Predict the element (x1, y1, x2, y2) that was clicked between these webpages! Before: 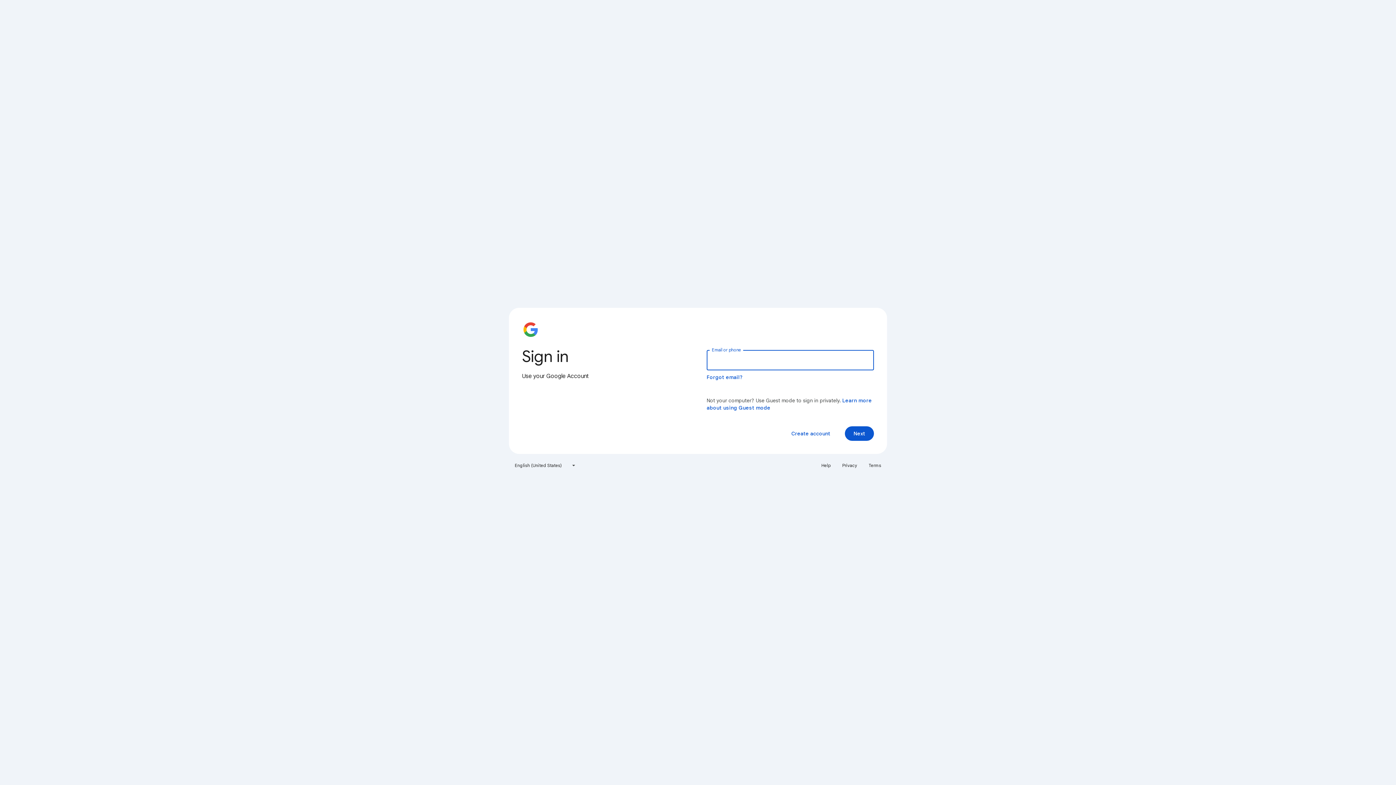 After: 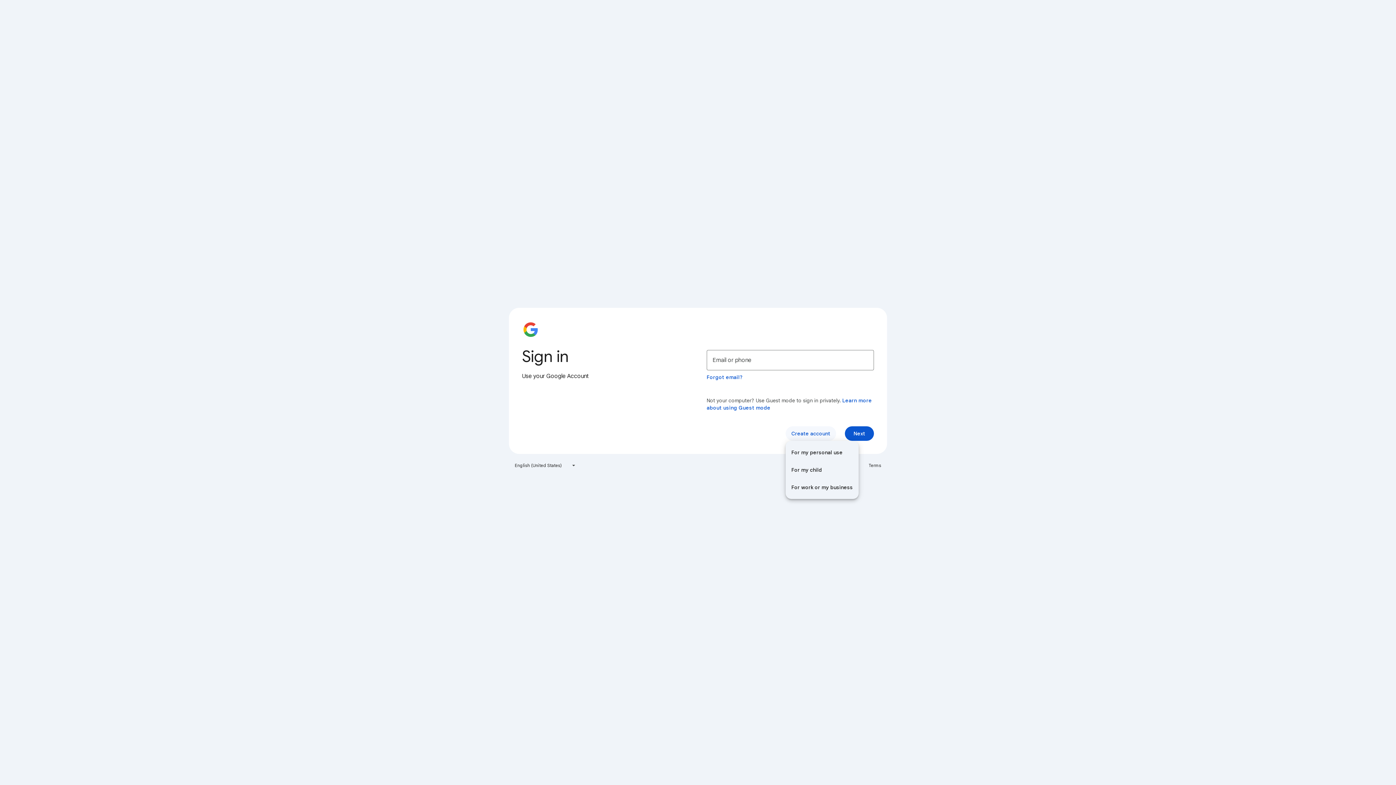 Action: label: Create account bbox: (785, 426, 836, 441)